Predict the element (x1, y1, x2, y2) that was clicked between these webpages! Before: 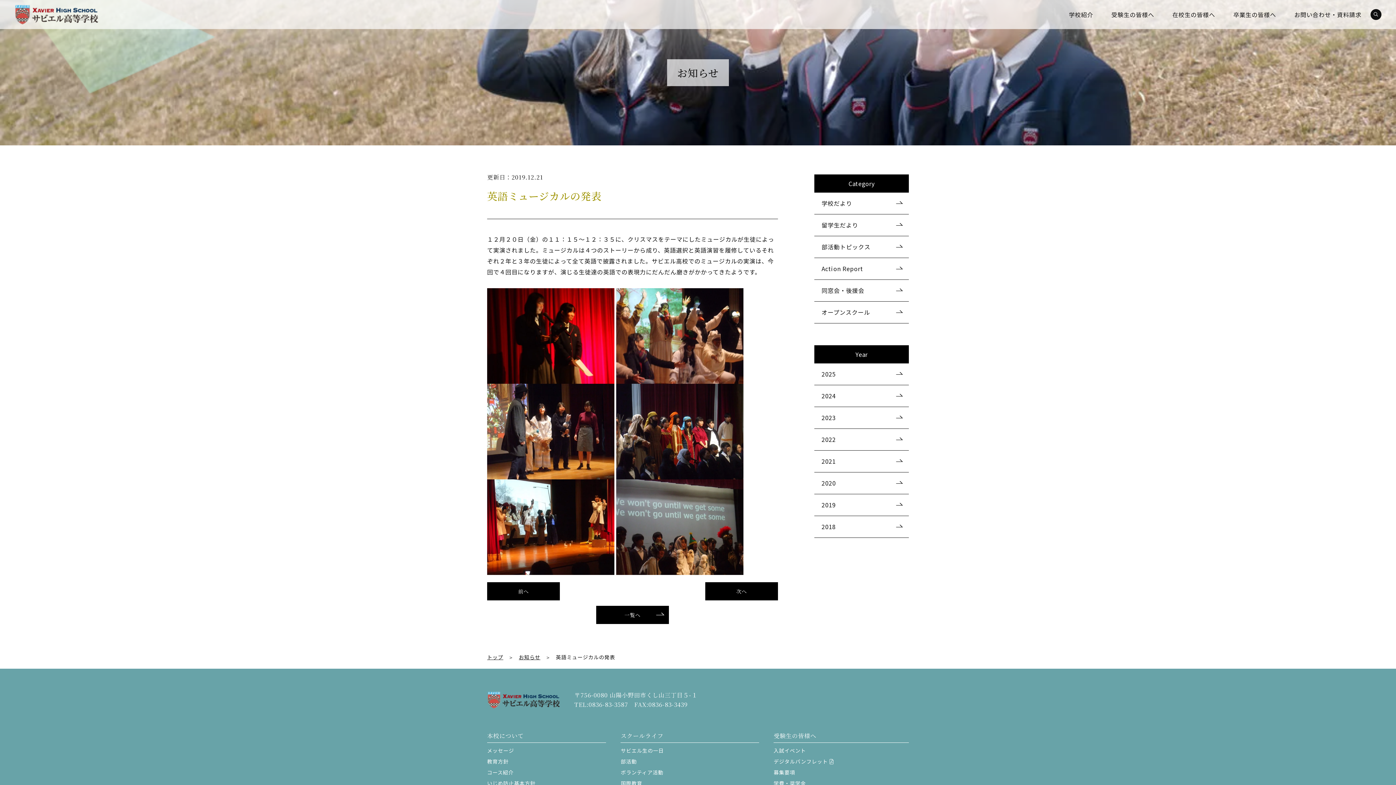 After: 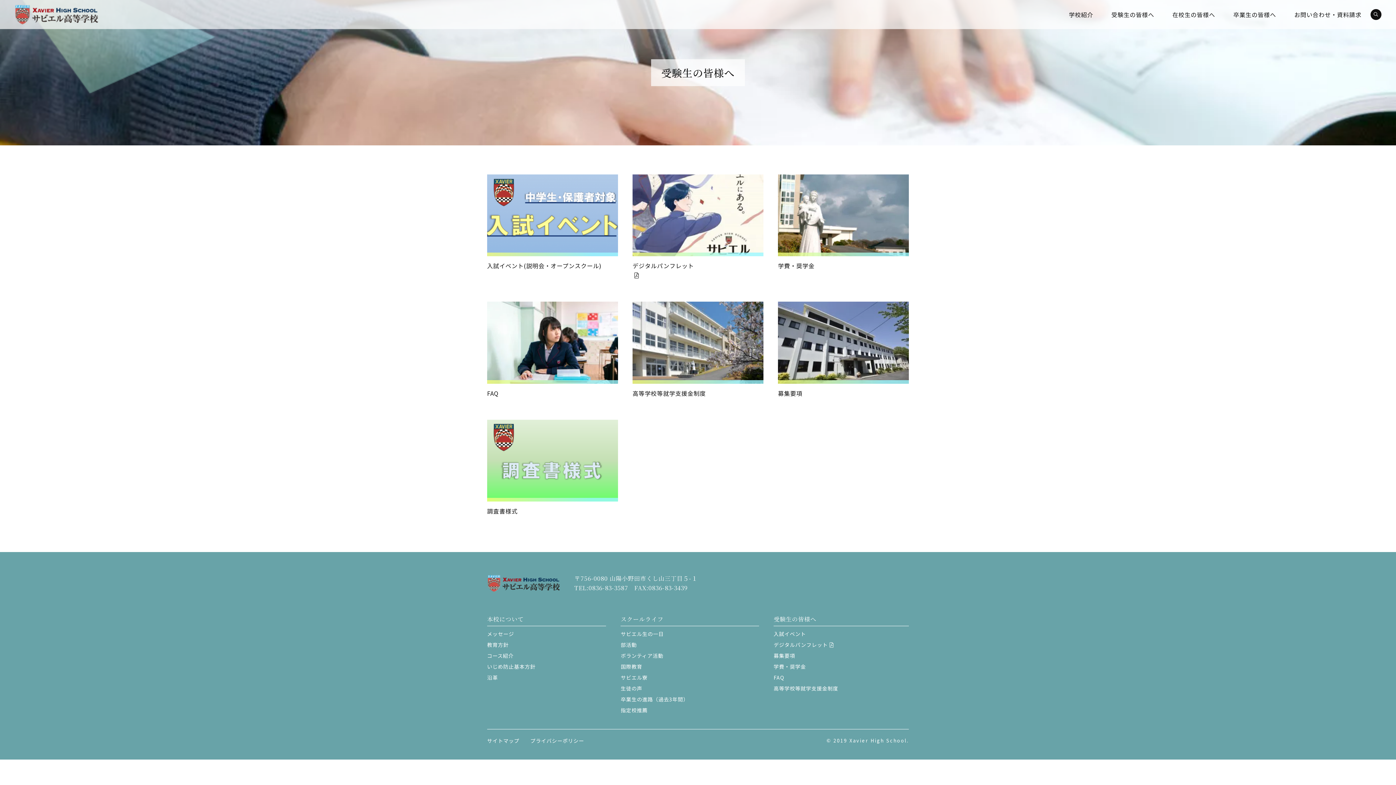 Action: bbox: (773, 731, 909, 741) label: 受験生の皆様へ